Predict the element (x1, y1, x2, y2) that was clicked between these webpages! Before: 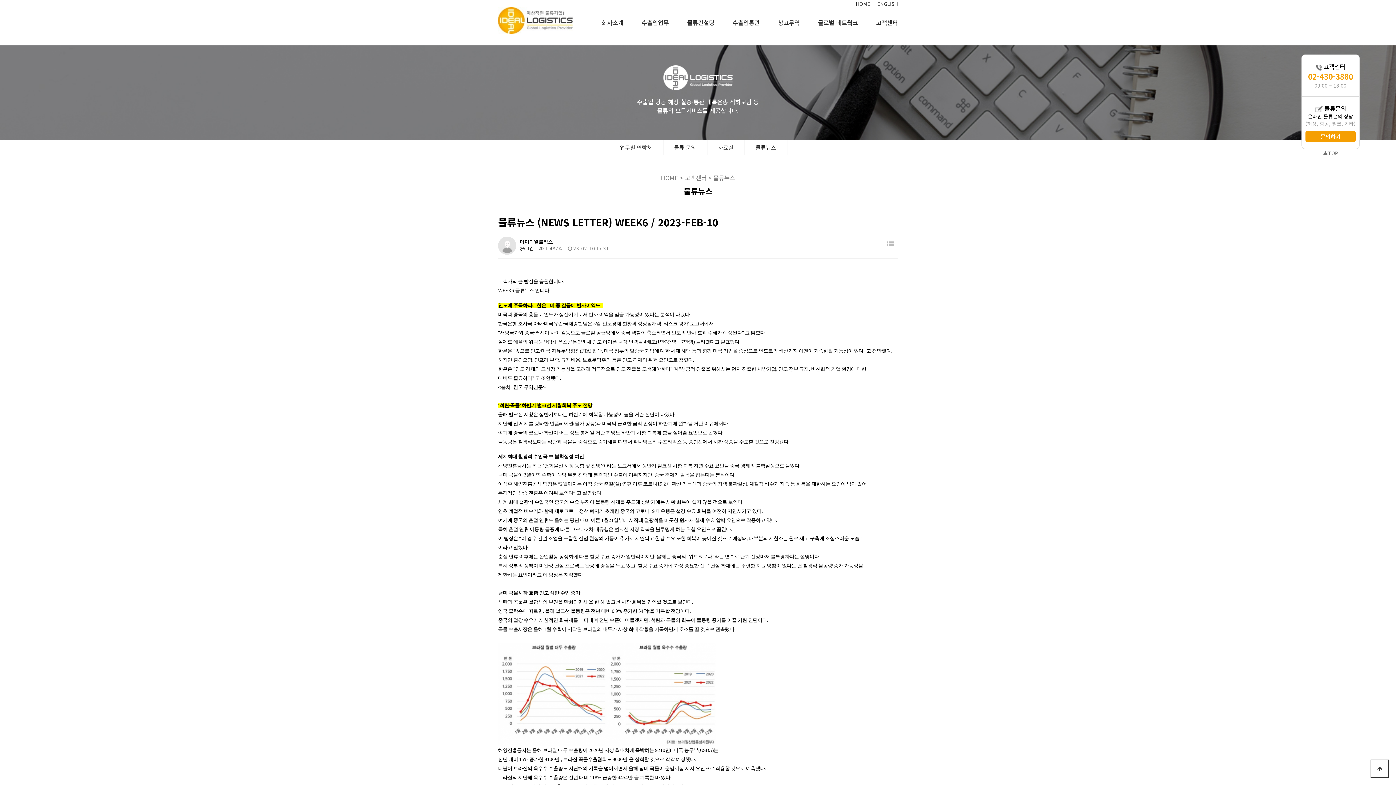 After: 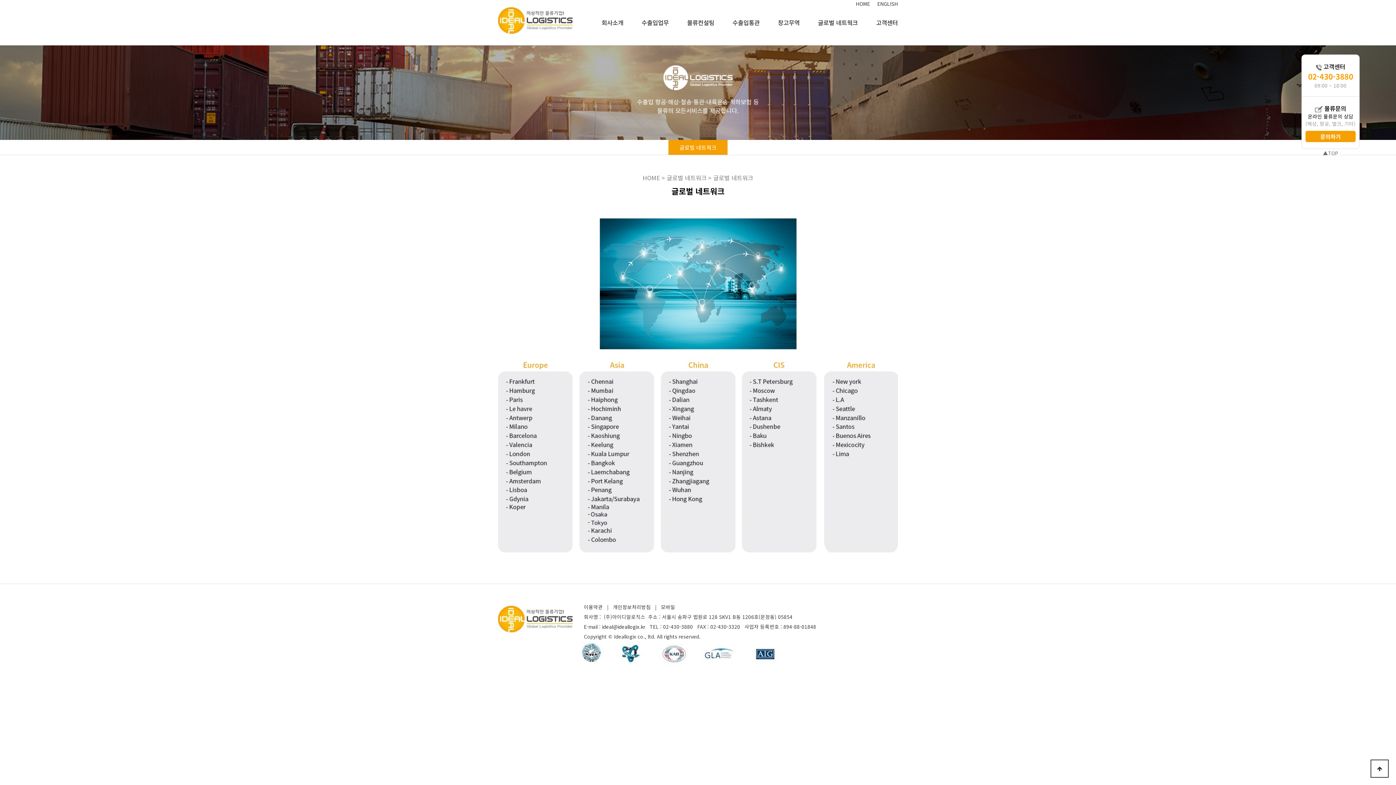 Action: bbox: (818, 18, 858, 26) label: 글로벌 네트웍크